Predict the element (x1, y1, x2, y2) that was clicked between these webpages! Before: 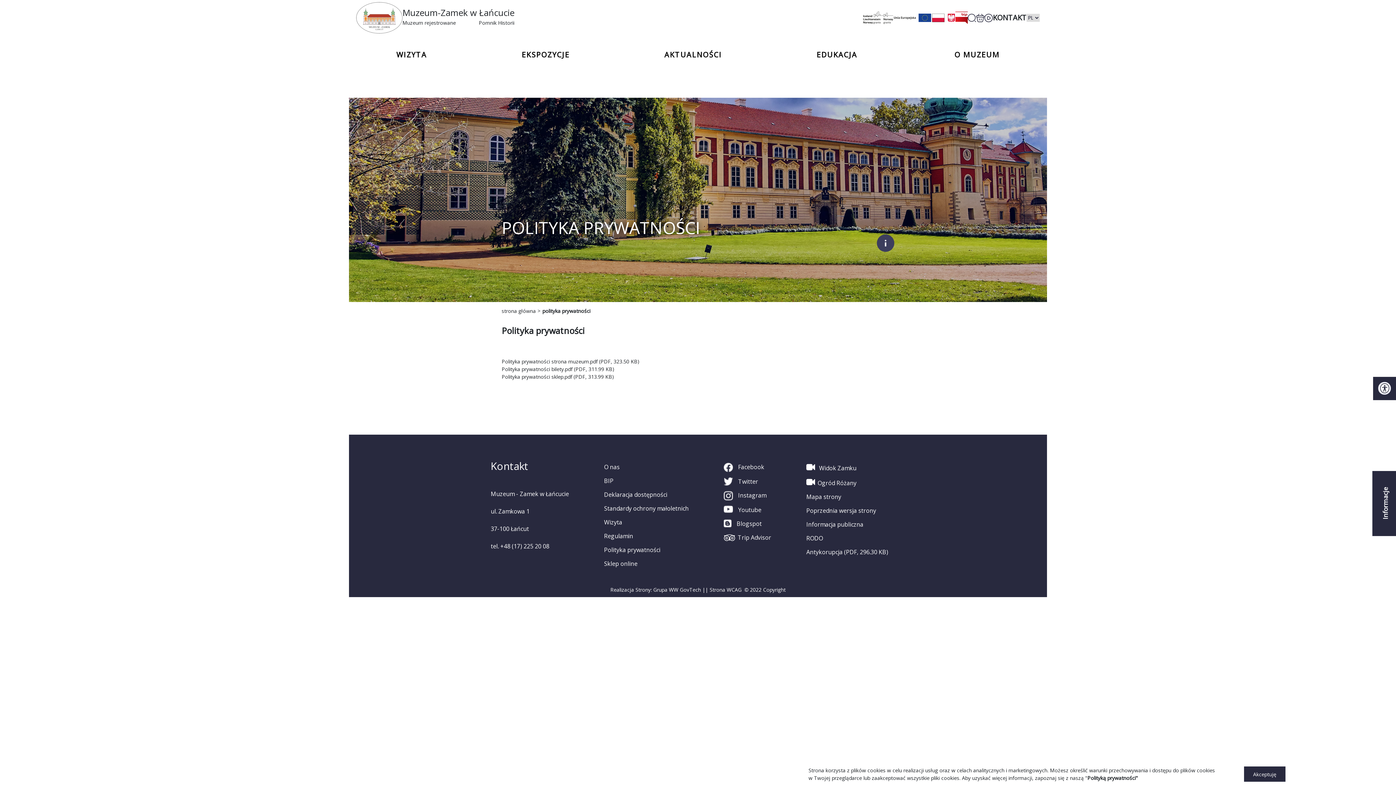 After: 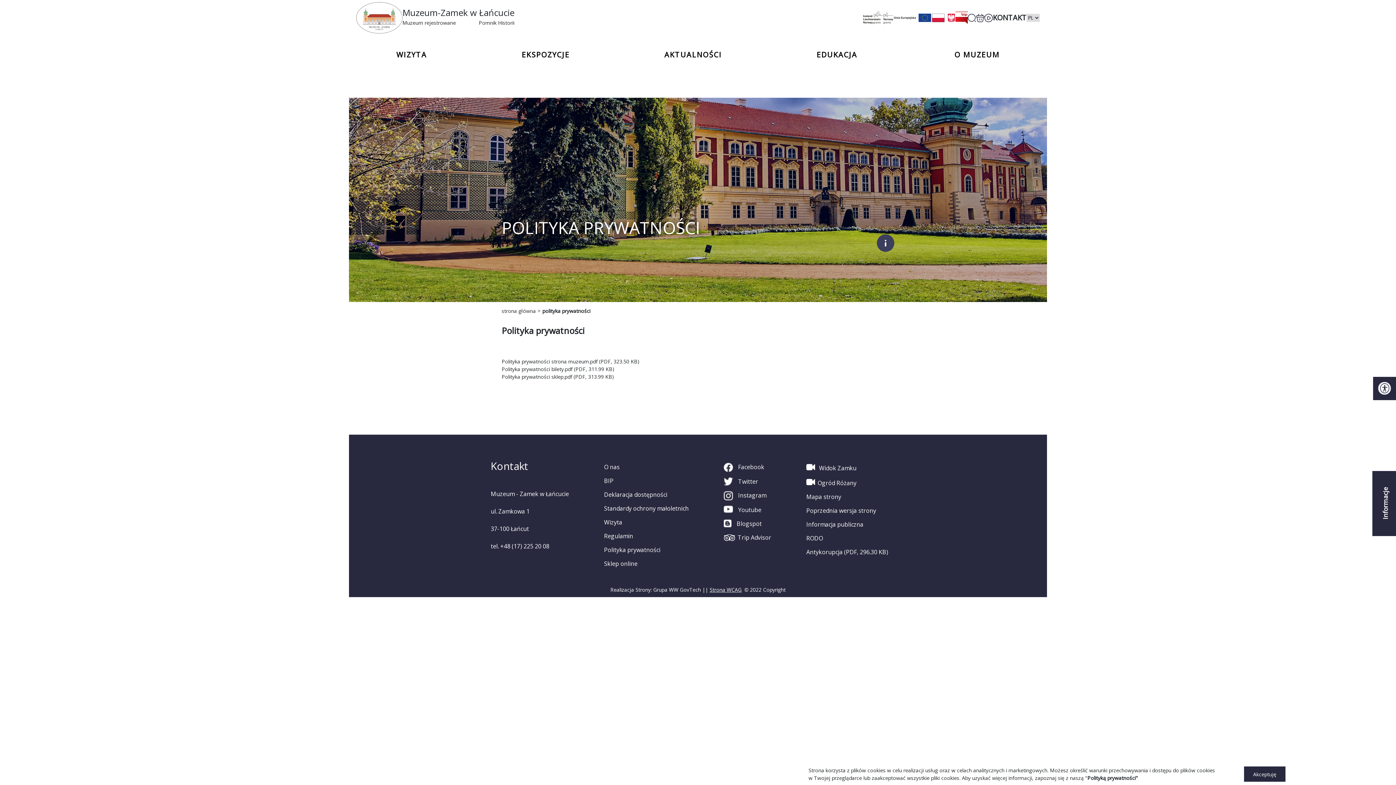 Action: label: Strona WCAG bbox: (709, 586, 741, 593)